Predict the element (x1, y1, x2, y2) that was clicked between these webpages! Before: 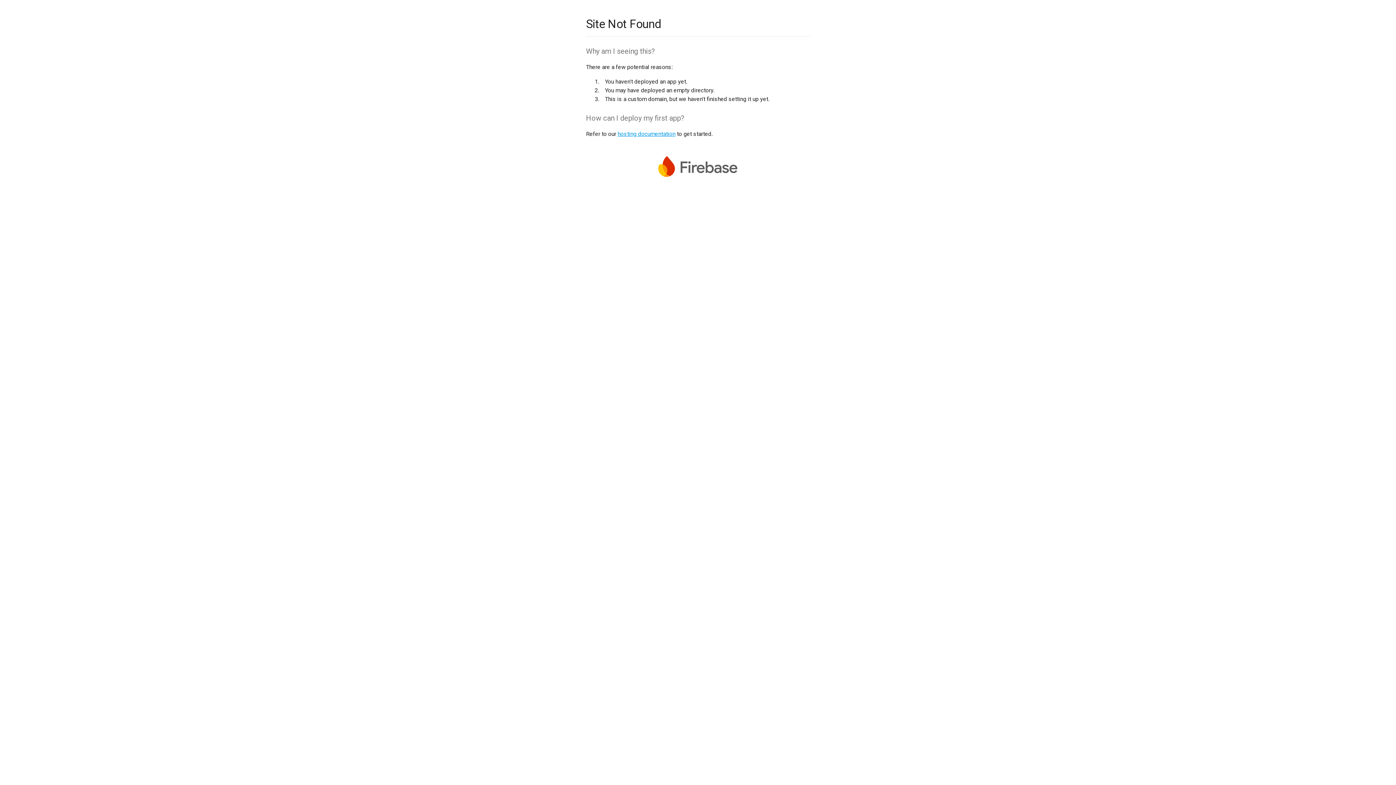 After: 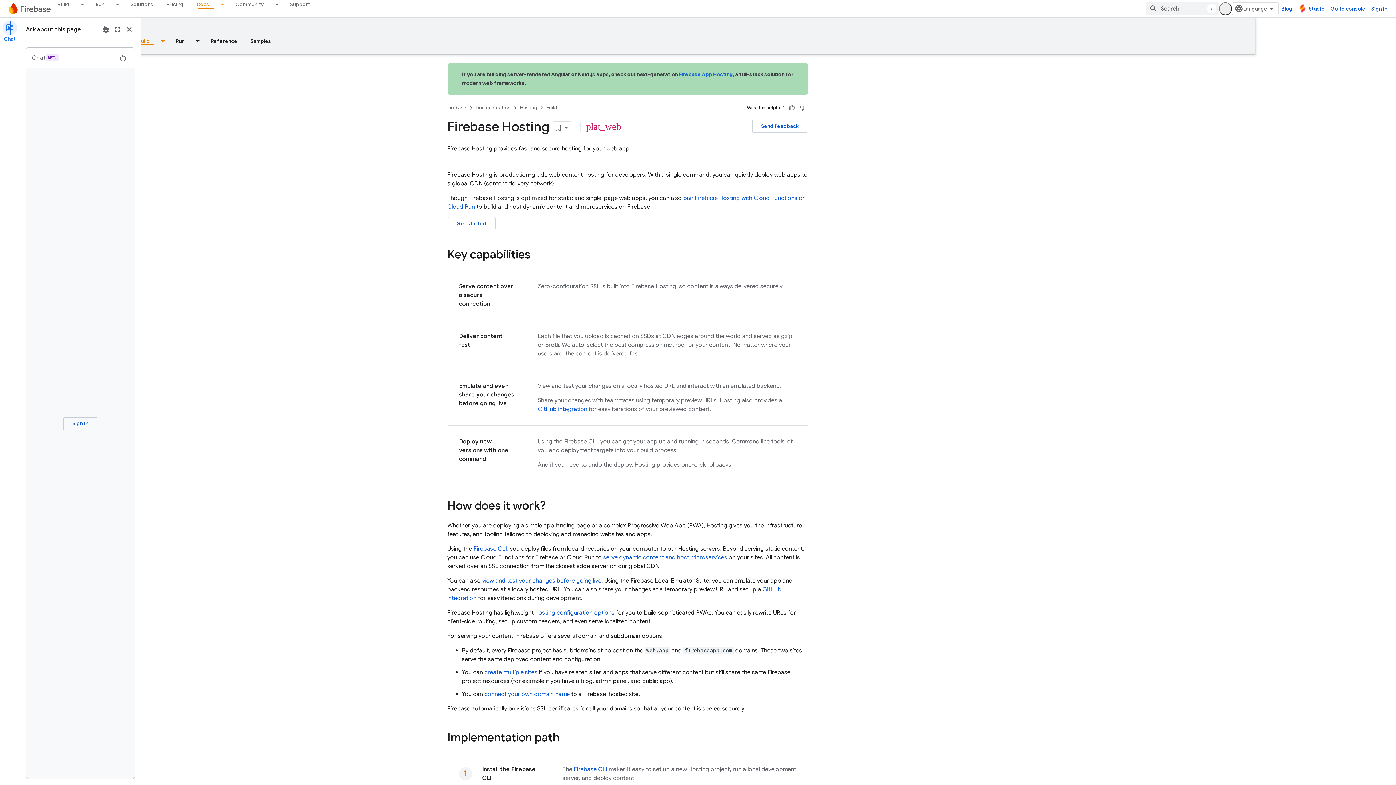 Action: label: hosting documentation bbox: (617, 130, 675, 137)